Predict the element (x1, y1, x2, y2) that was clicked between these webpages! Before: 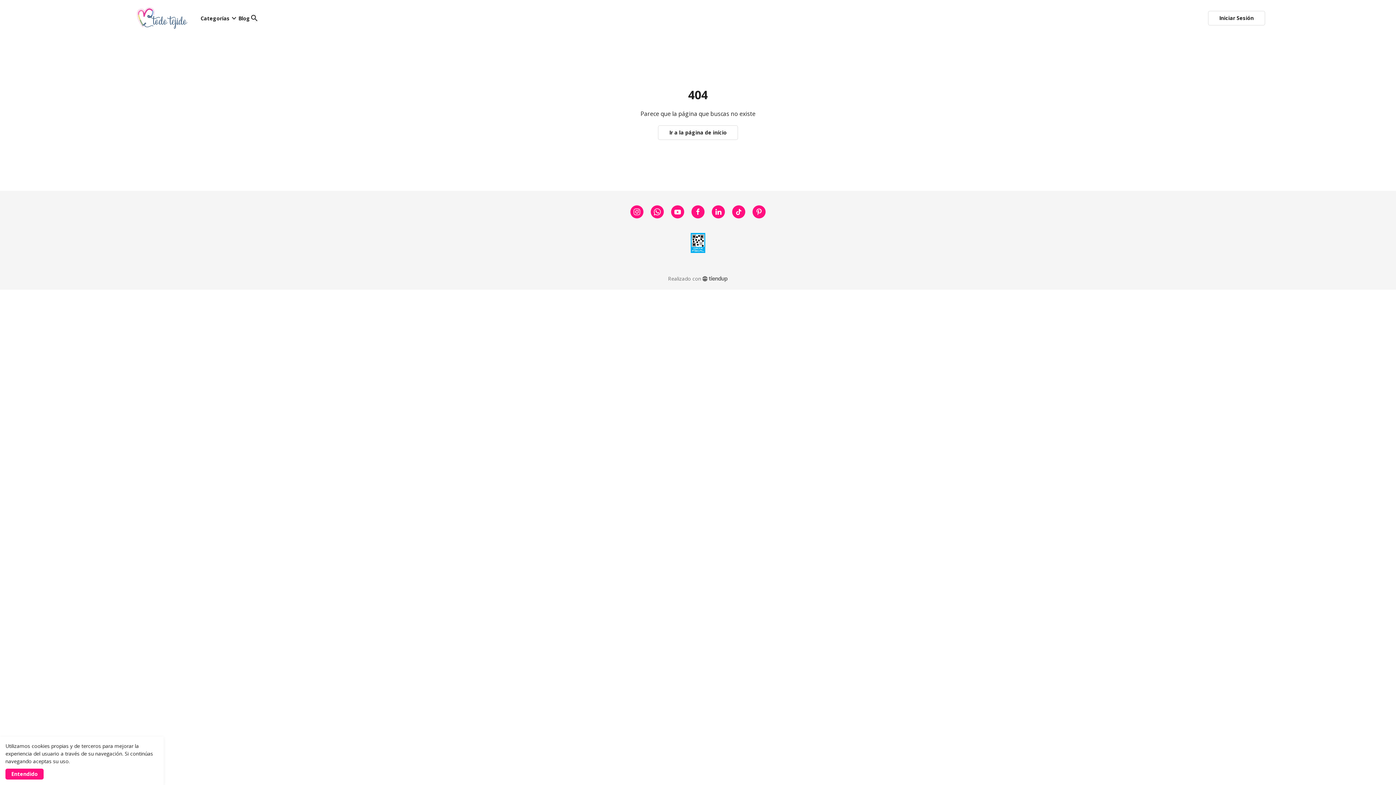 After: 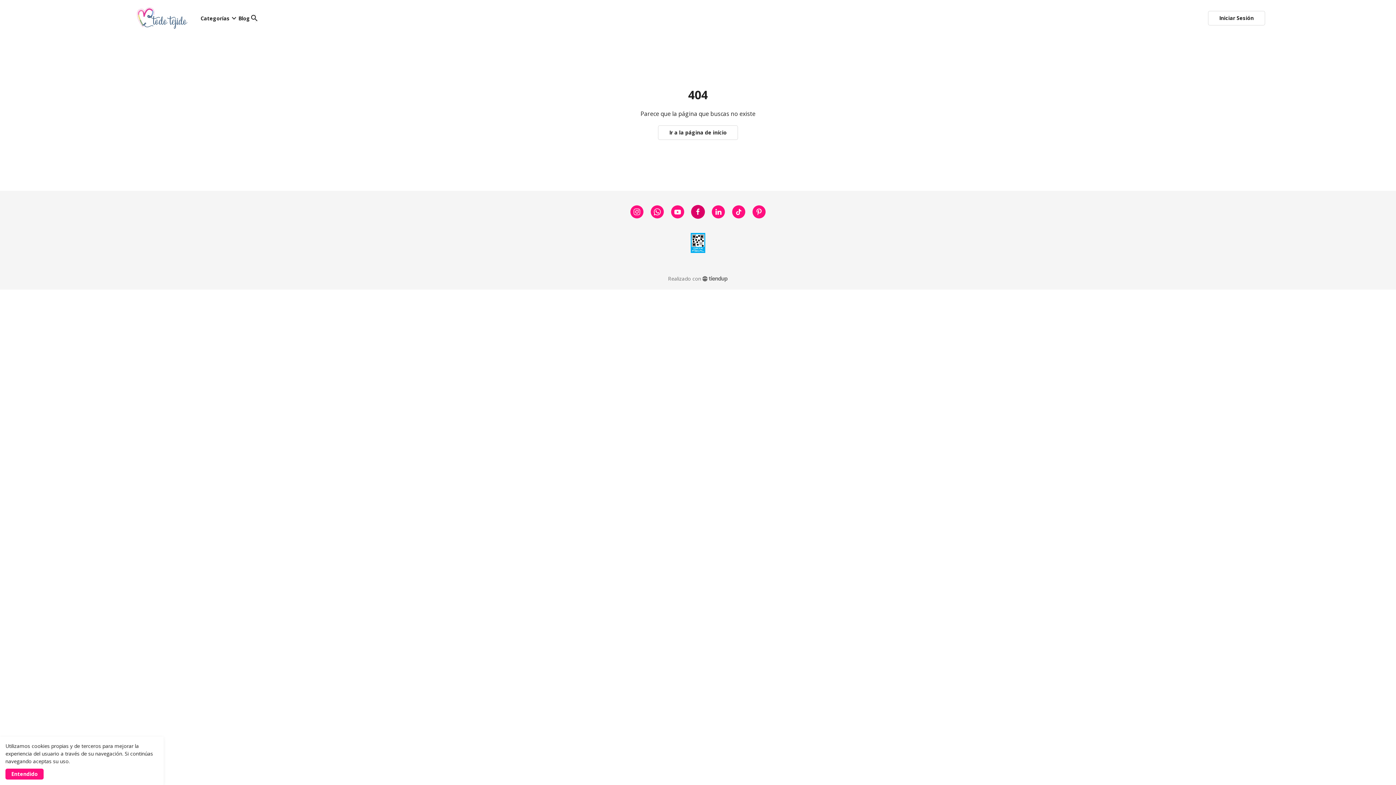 Action: bbox: (691, 207, 704, 215)